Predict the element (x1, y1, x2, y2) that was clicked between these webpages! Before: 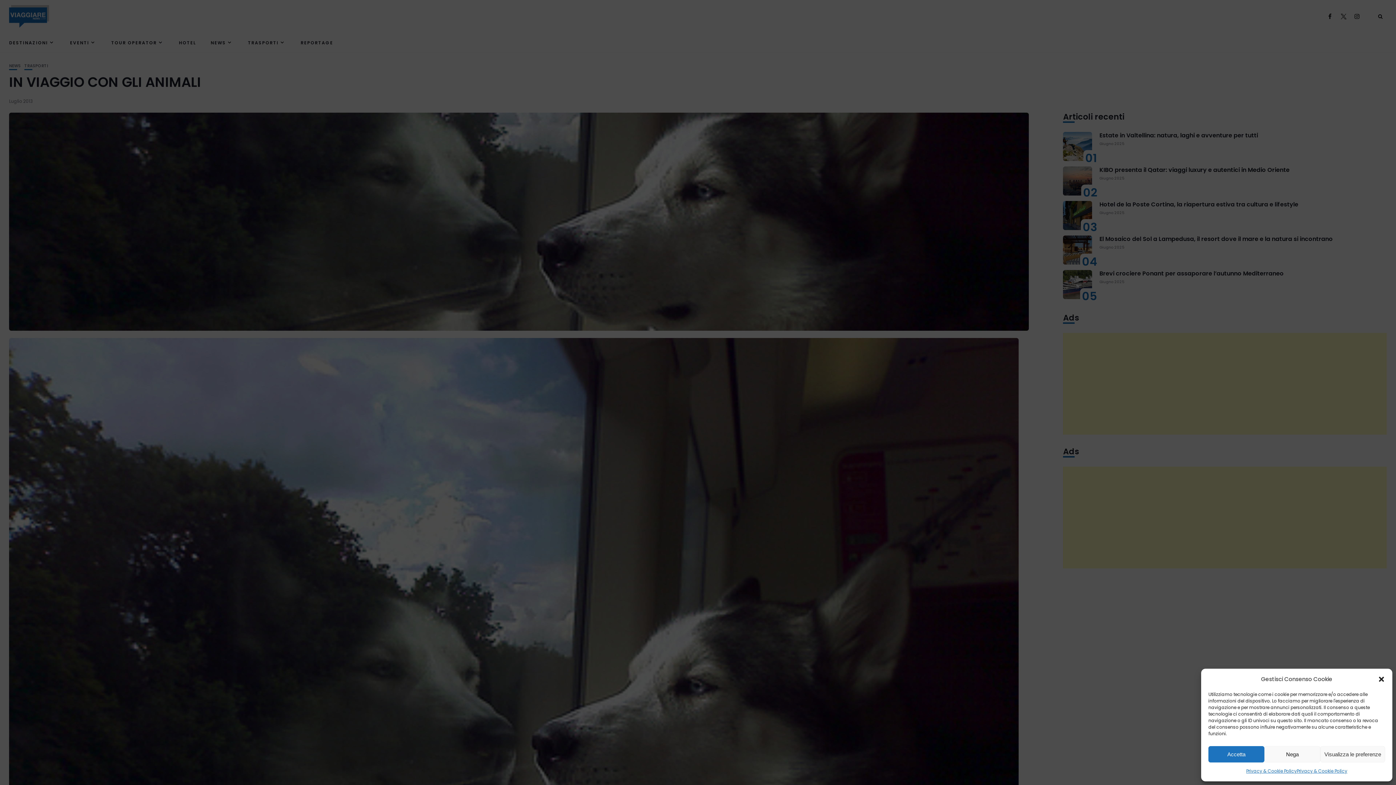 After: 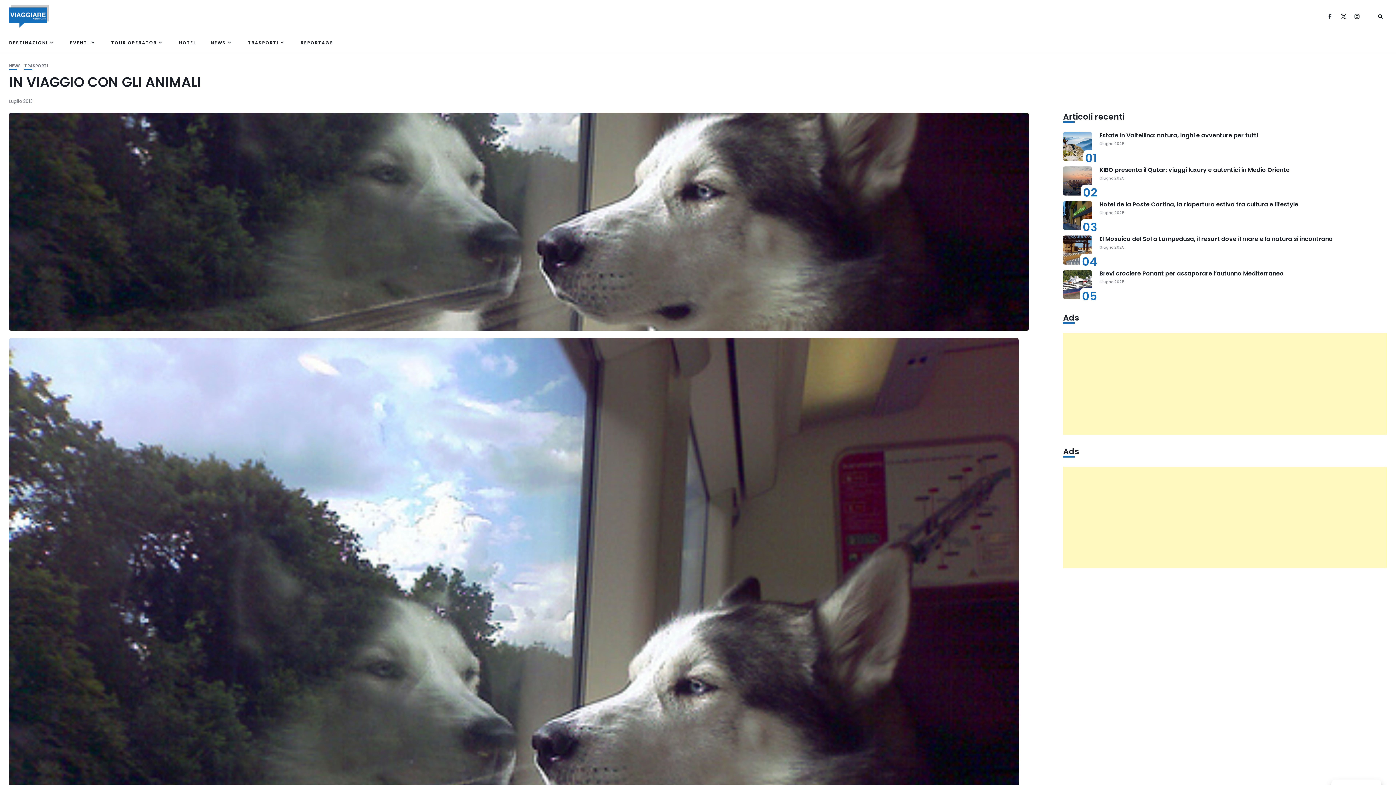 Action: label: Chiudi la finestra di dialogo bbox: (1378, 675, 1385, 683)